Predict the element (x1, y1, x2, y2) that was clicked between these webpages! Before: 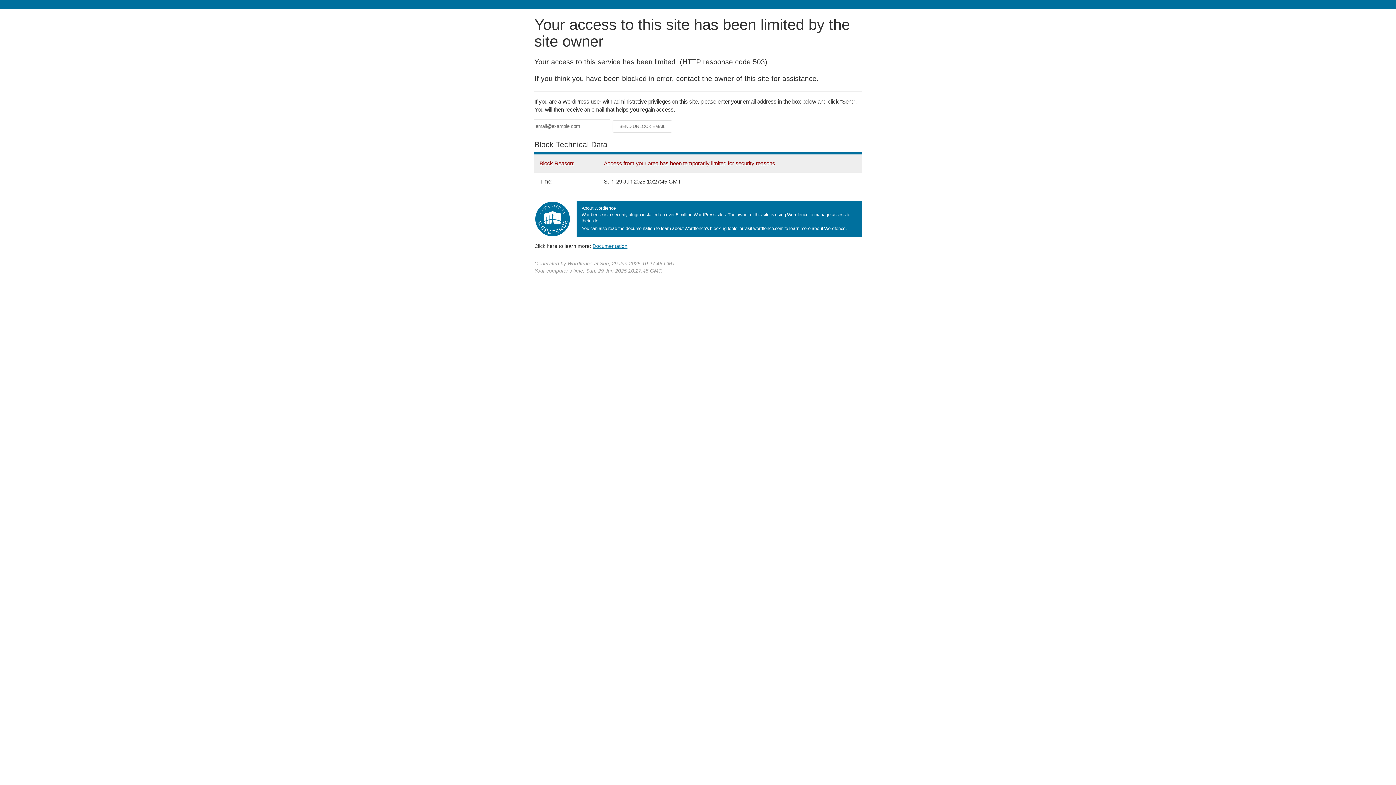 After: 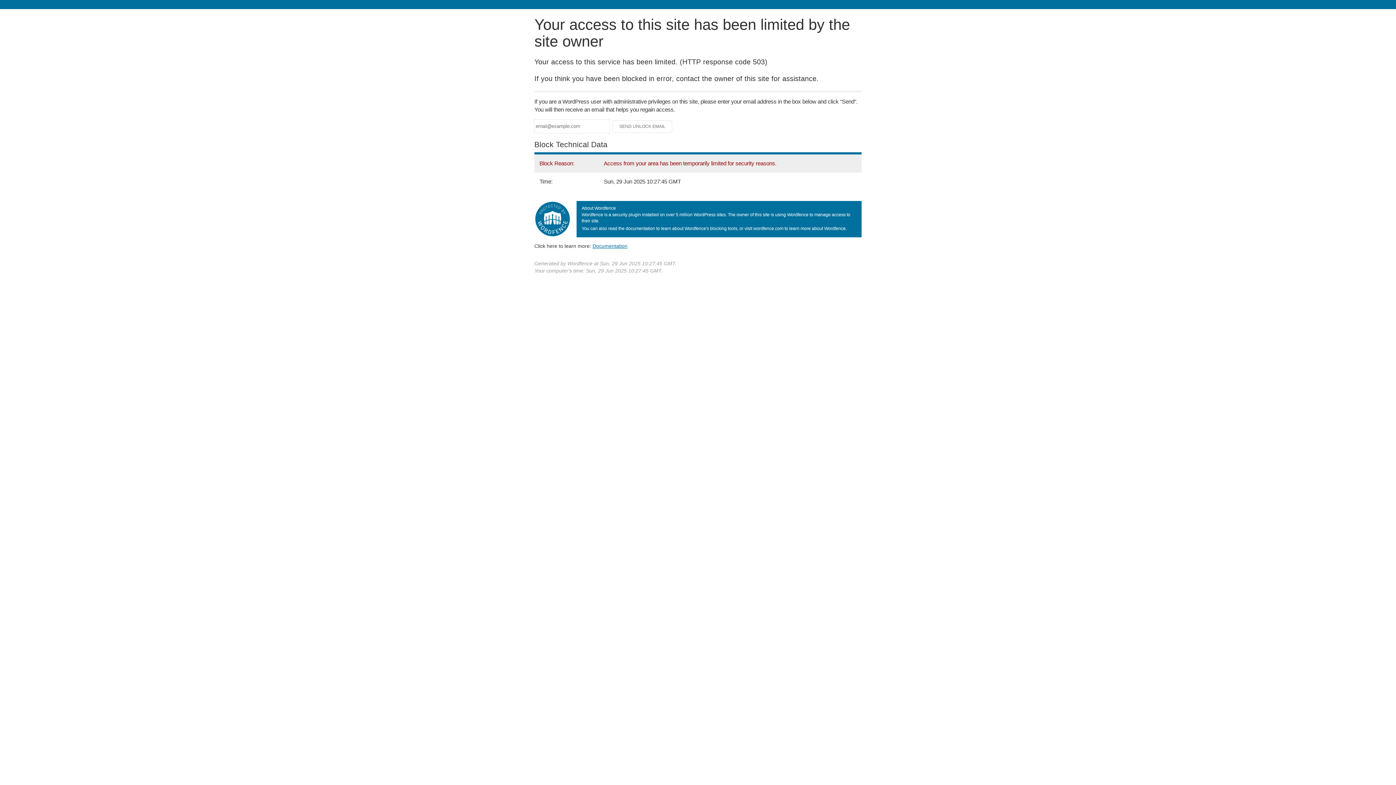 Action: bbox: (592, 243, 627, 248) label: Documentation